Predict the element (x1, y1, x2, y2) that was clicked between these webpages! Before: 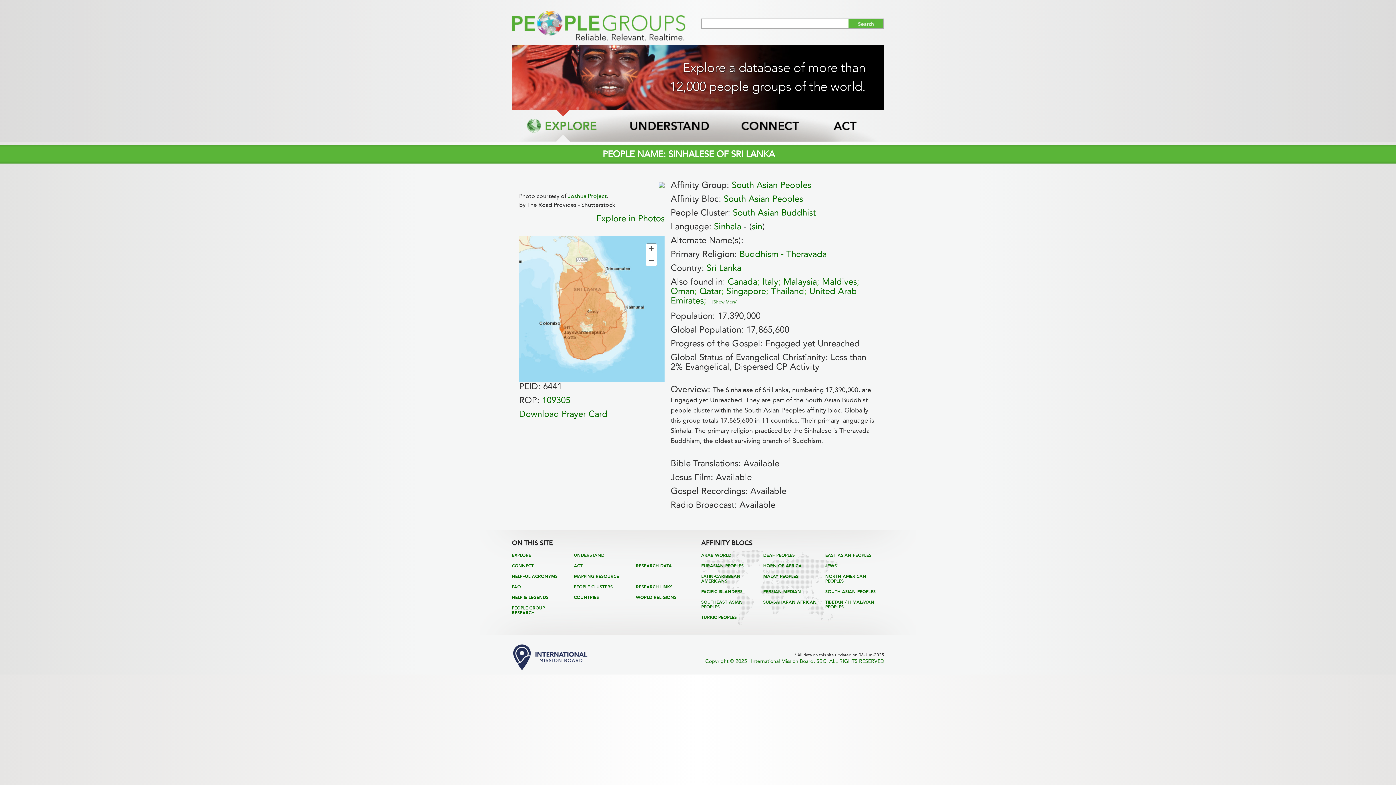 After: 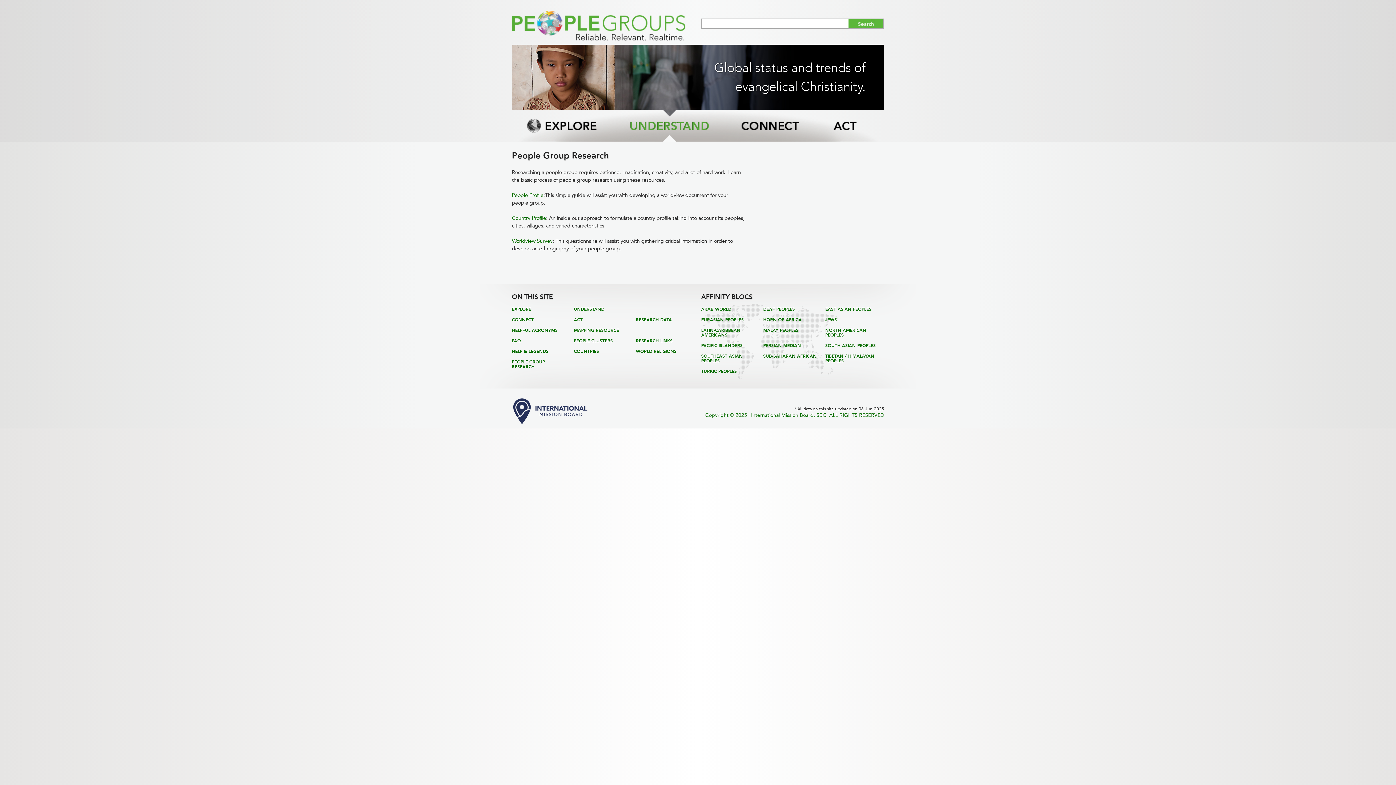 Action: label: PEOPLE GROUP RESEARCH bbox: (512, 605, 545, 615)